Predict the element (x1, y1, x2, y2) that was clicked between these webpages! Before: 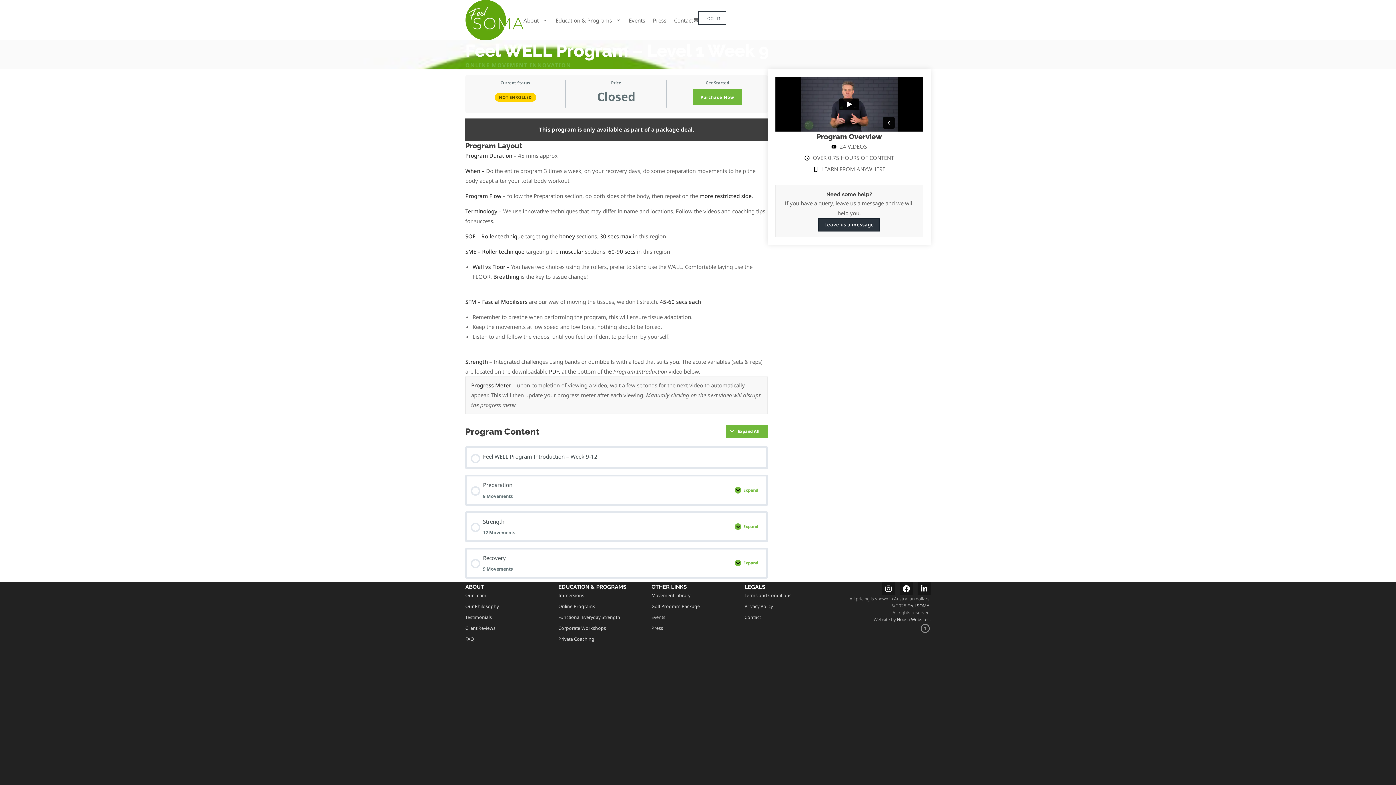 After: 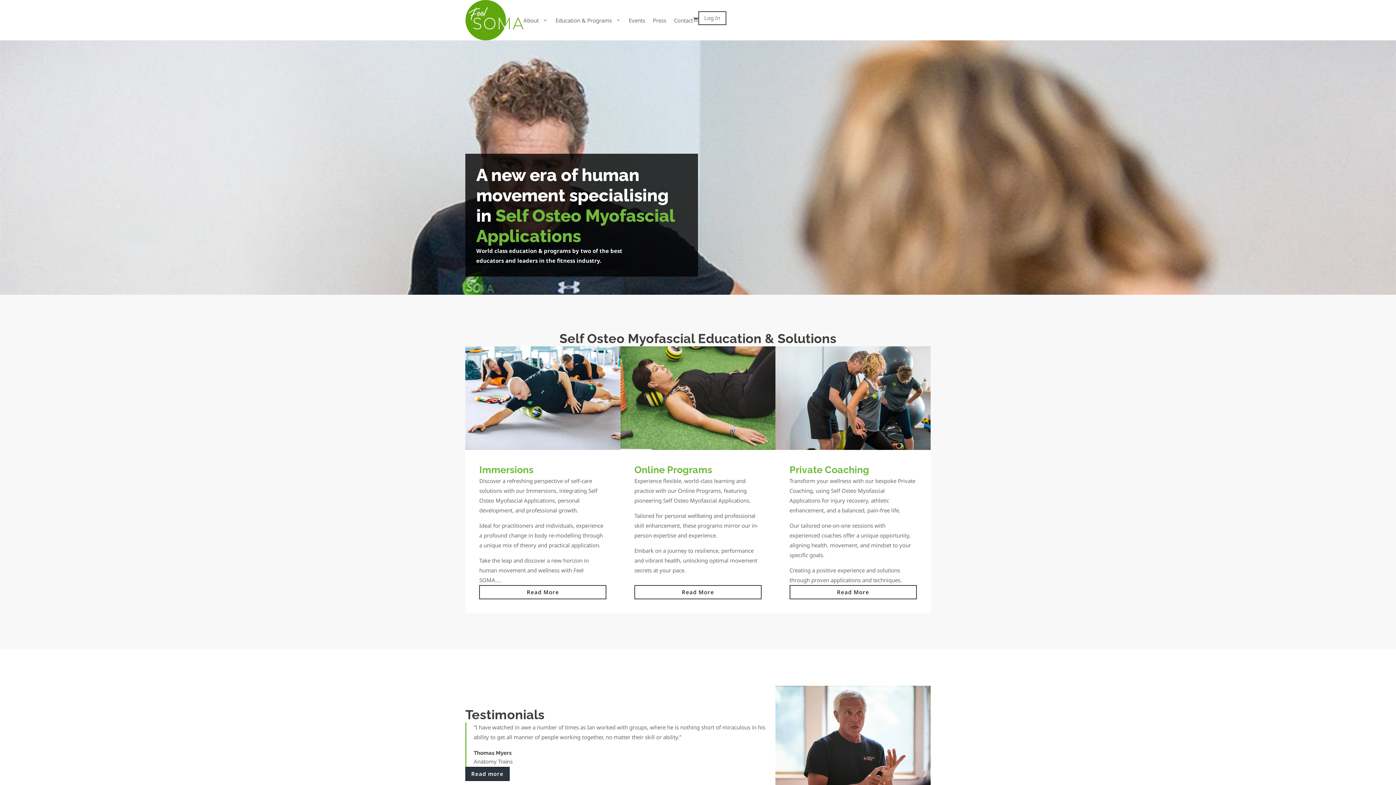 Action: bbox: (465, 0, 523, 40)